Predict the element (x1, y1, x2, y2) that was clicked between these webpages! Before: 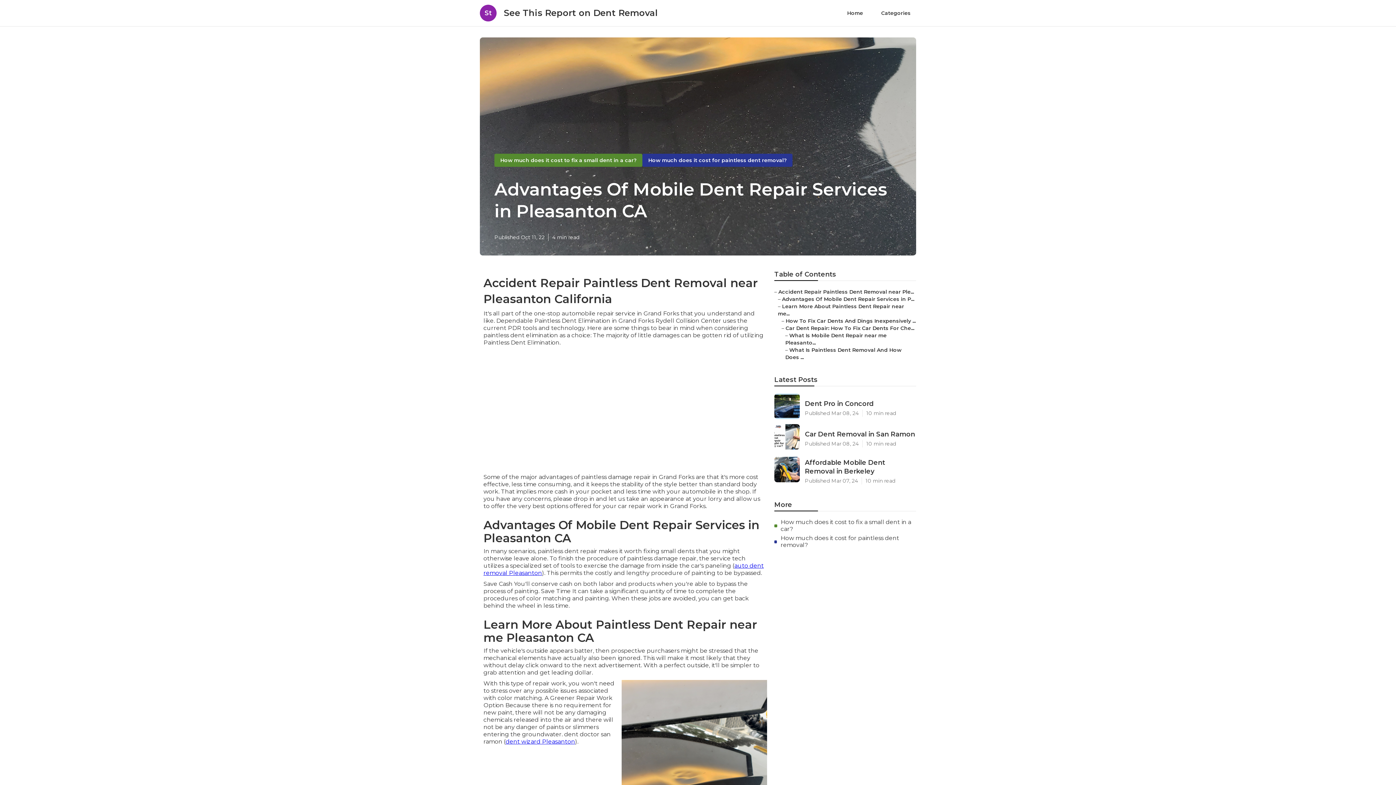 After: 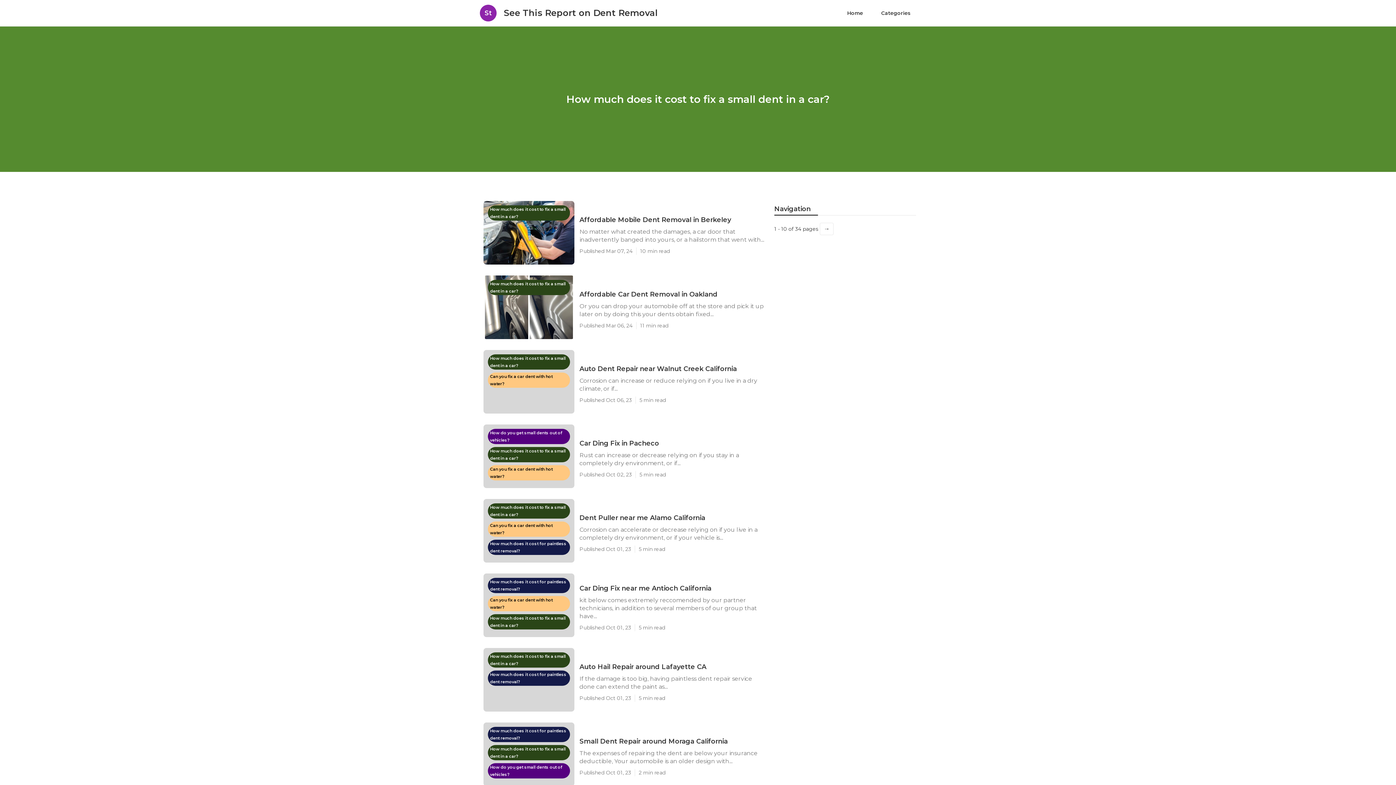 Action: label: How much does it cost to fix a small dent in a car? bbox: (780, 518, 916, 532)